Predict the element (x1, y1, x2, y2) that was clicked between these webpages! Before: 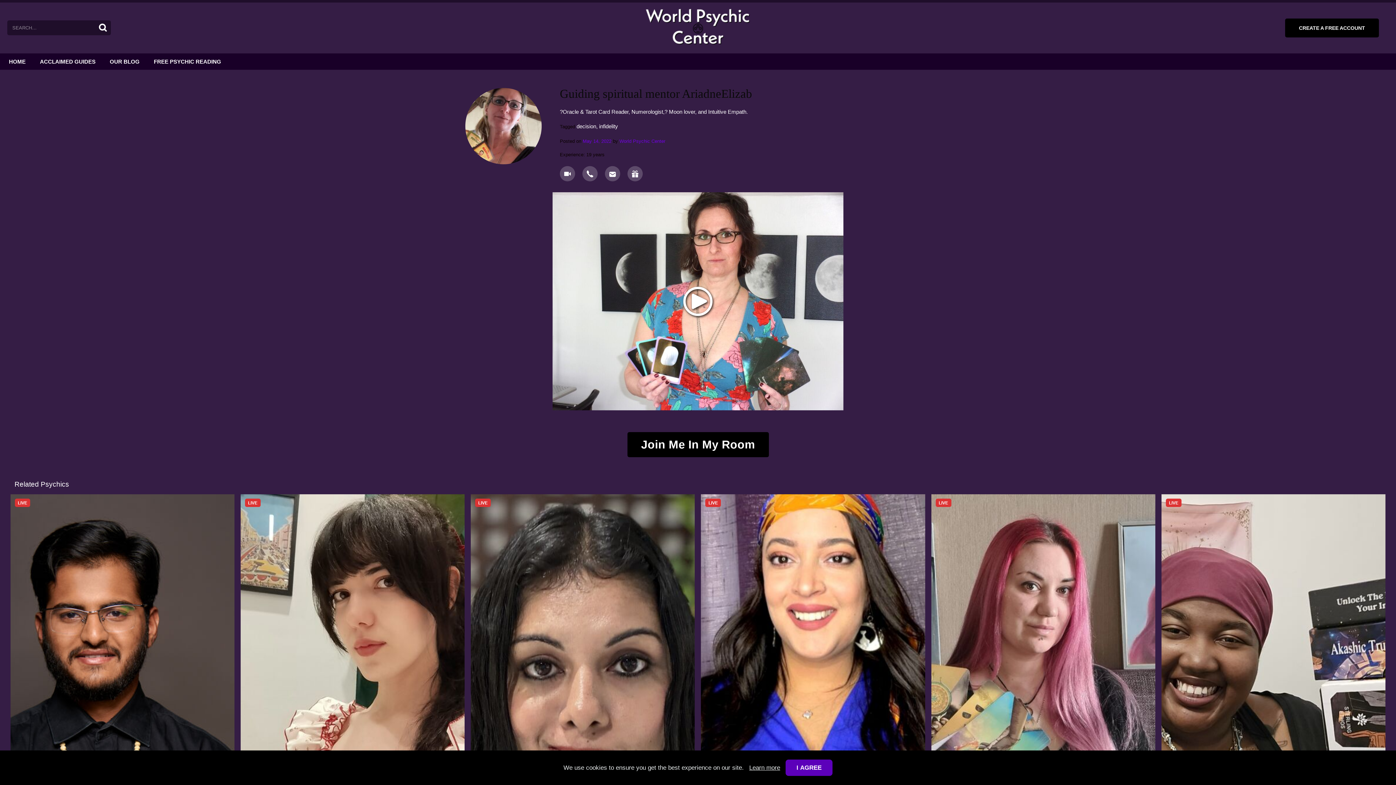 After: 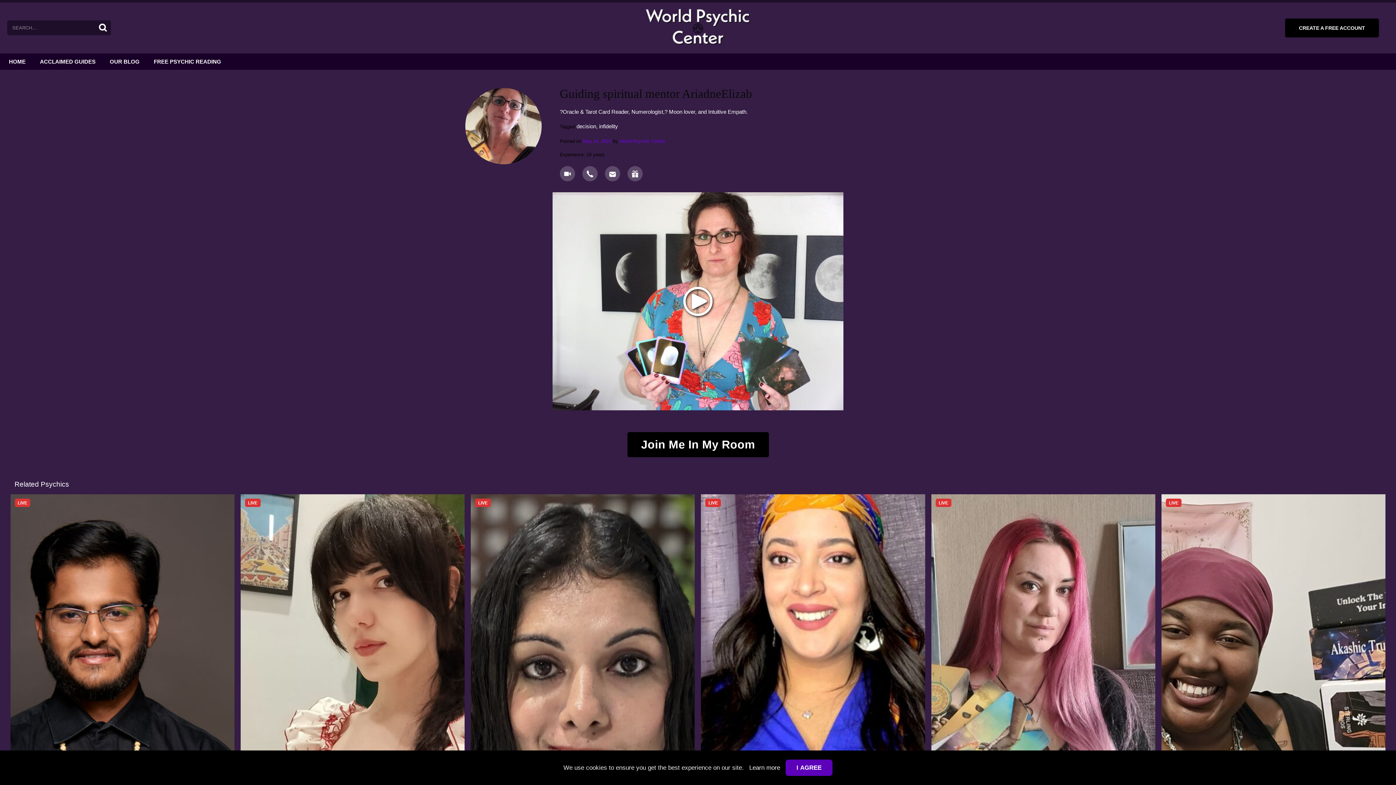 Action: label: Learn more bbox: (749, 764, 780, 771)